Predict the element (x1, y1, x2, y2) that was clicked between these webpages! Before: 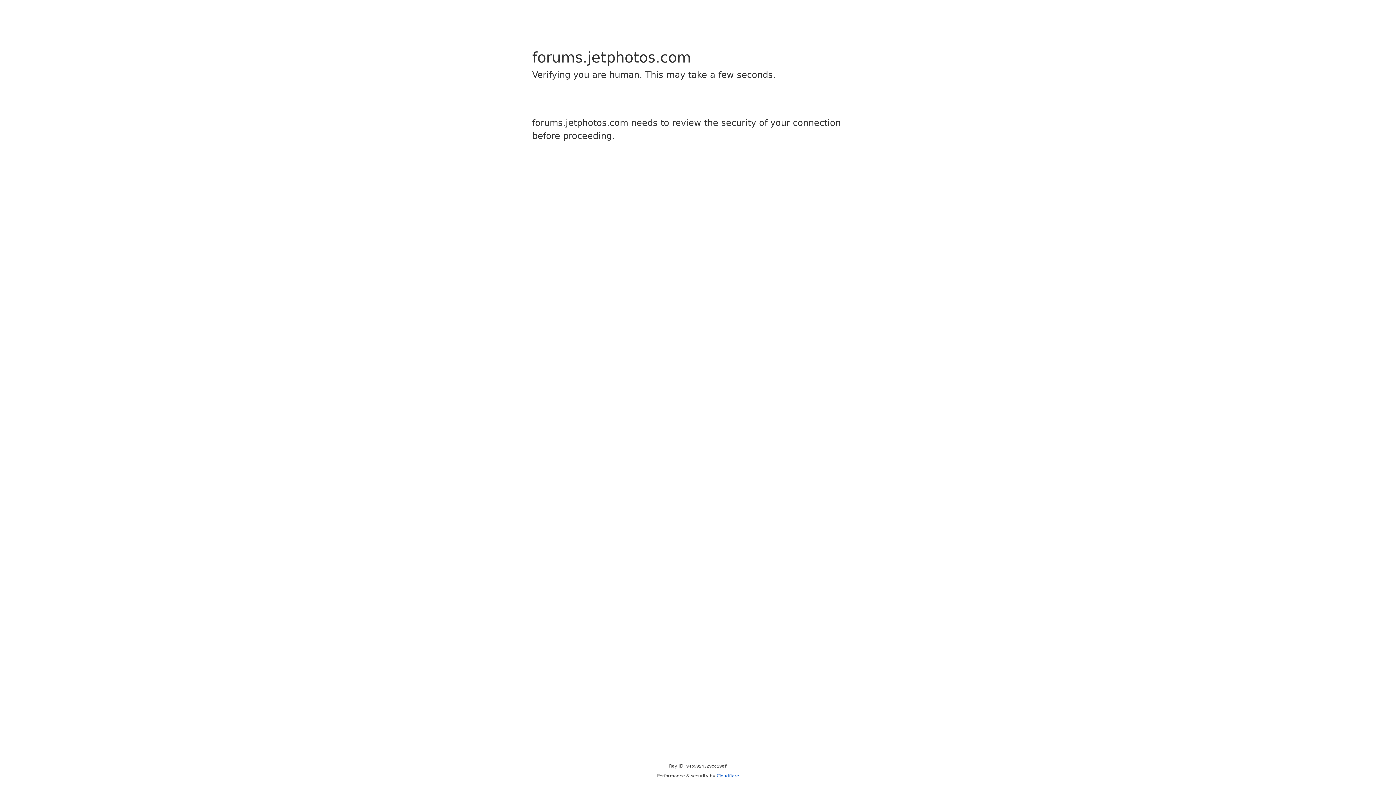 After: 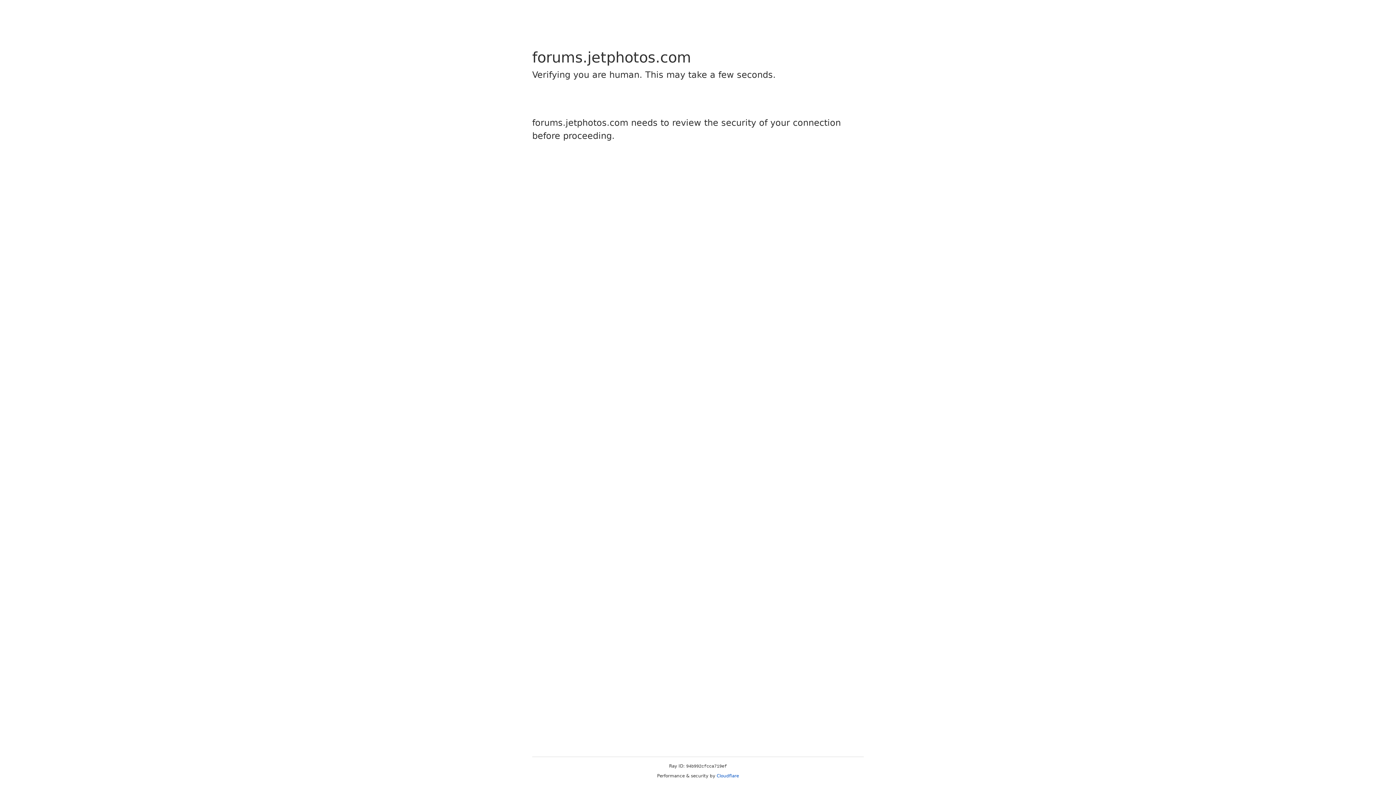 Action: label: Cloudflare bbox: (716, 773, 739, 778)